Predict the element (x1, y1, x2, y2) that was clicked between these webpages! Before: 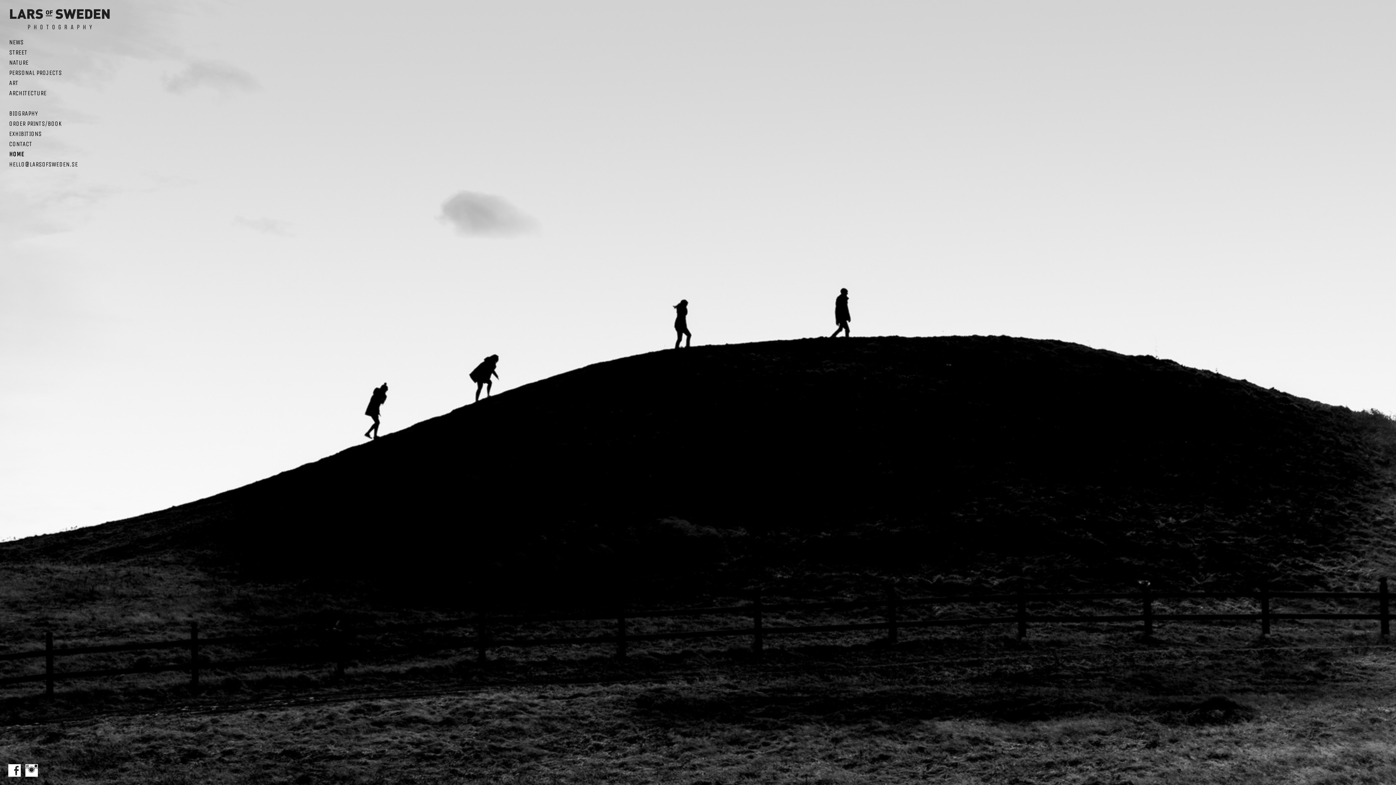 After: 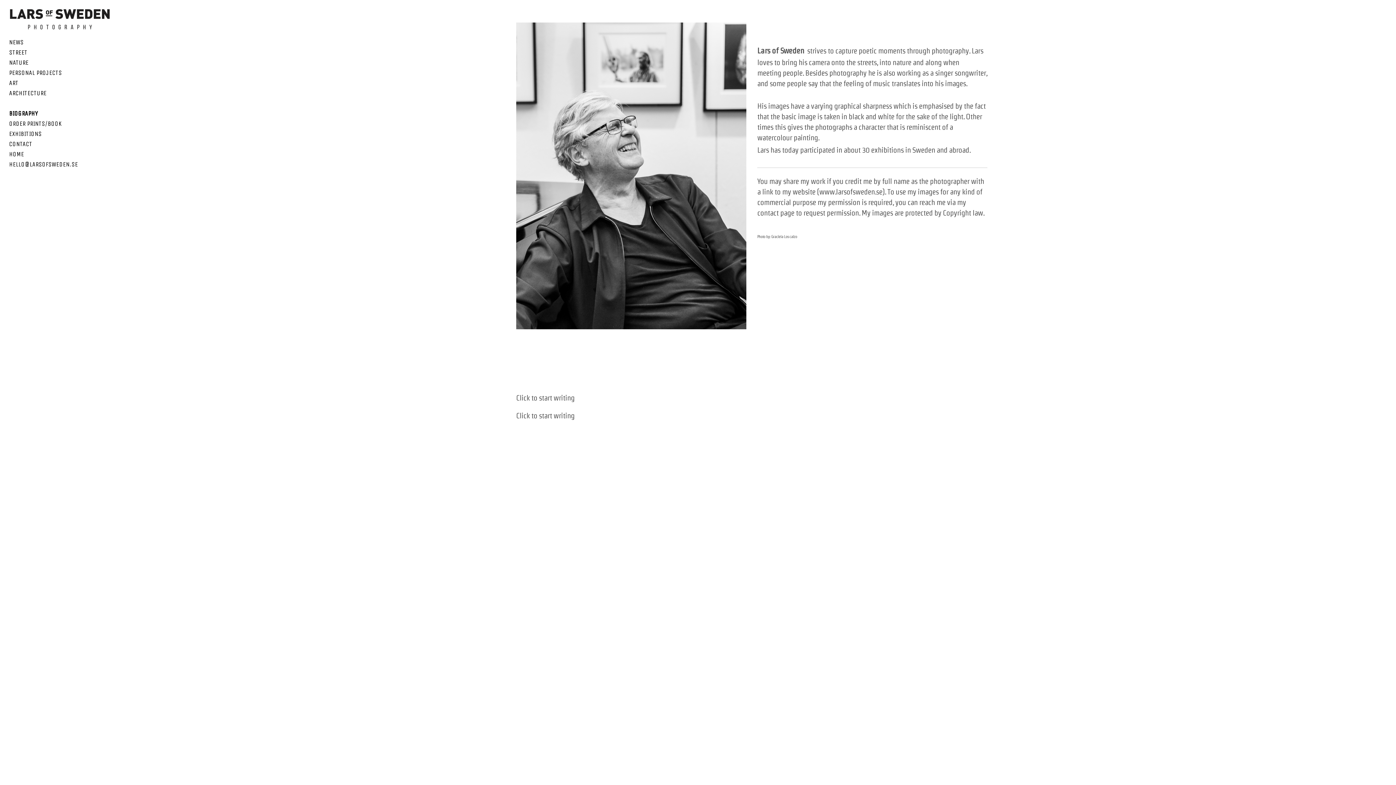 Action: label: BIOGRAPHY bbox: (9, 109, 37, 117)